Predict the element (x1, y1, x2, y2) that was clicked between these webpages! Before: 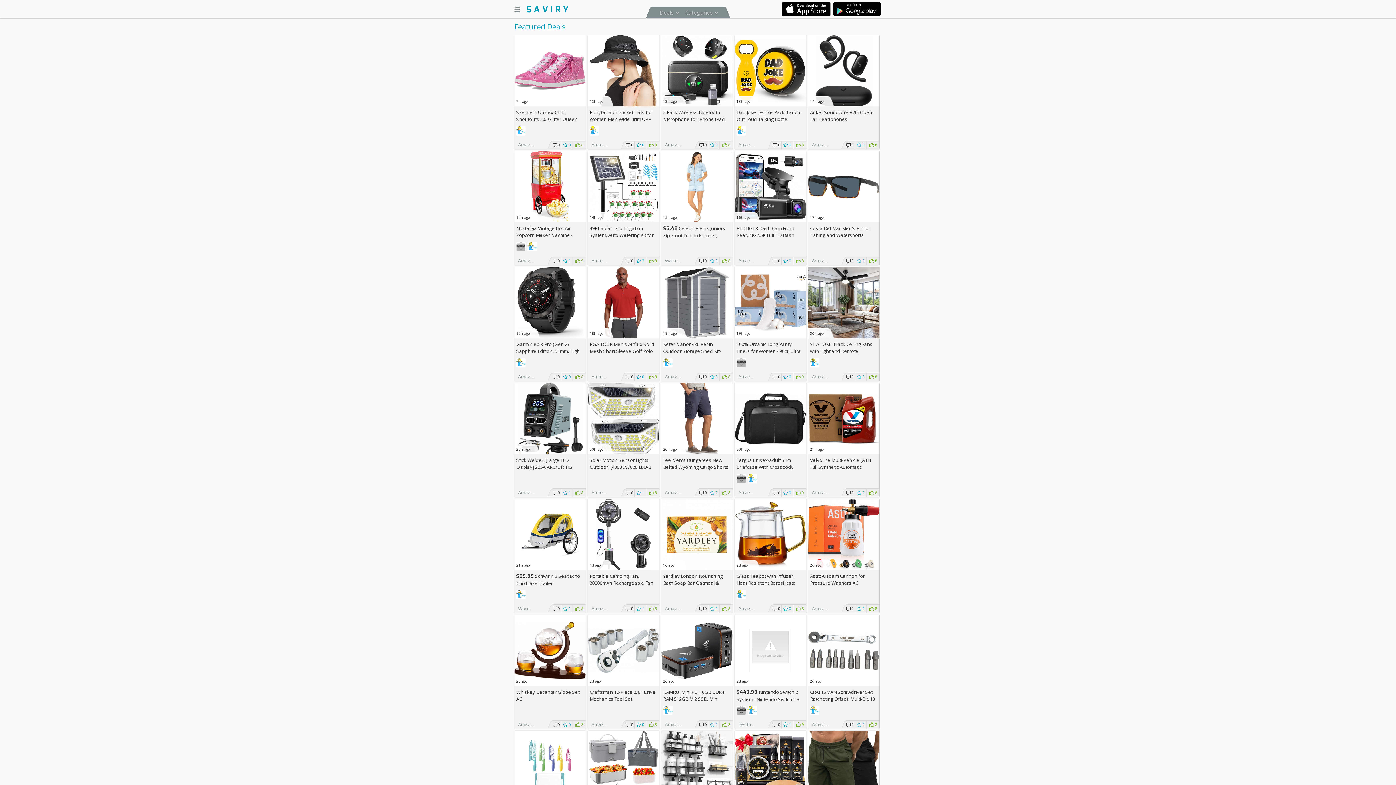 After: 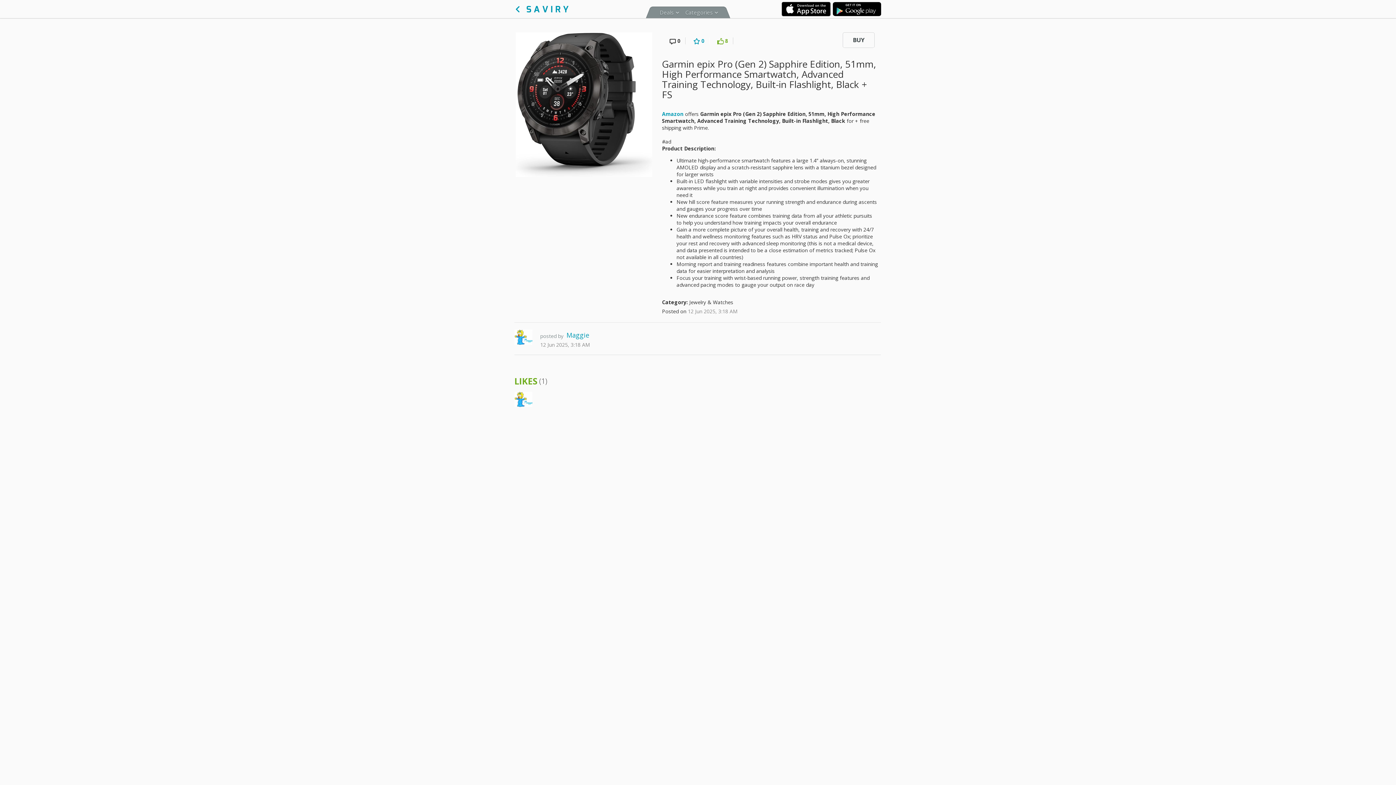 Action: bbox: (514, 267, 585, 338) label:  
17h ago